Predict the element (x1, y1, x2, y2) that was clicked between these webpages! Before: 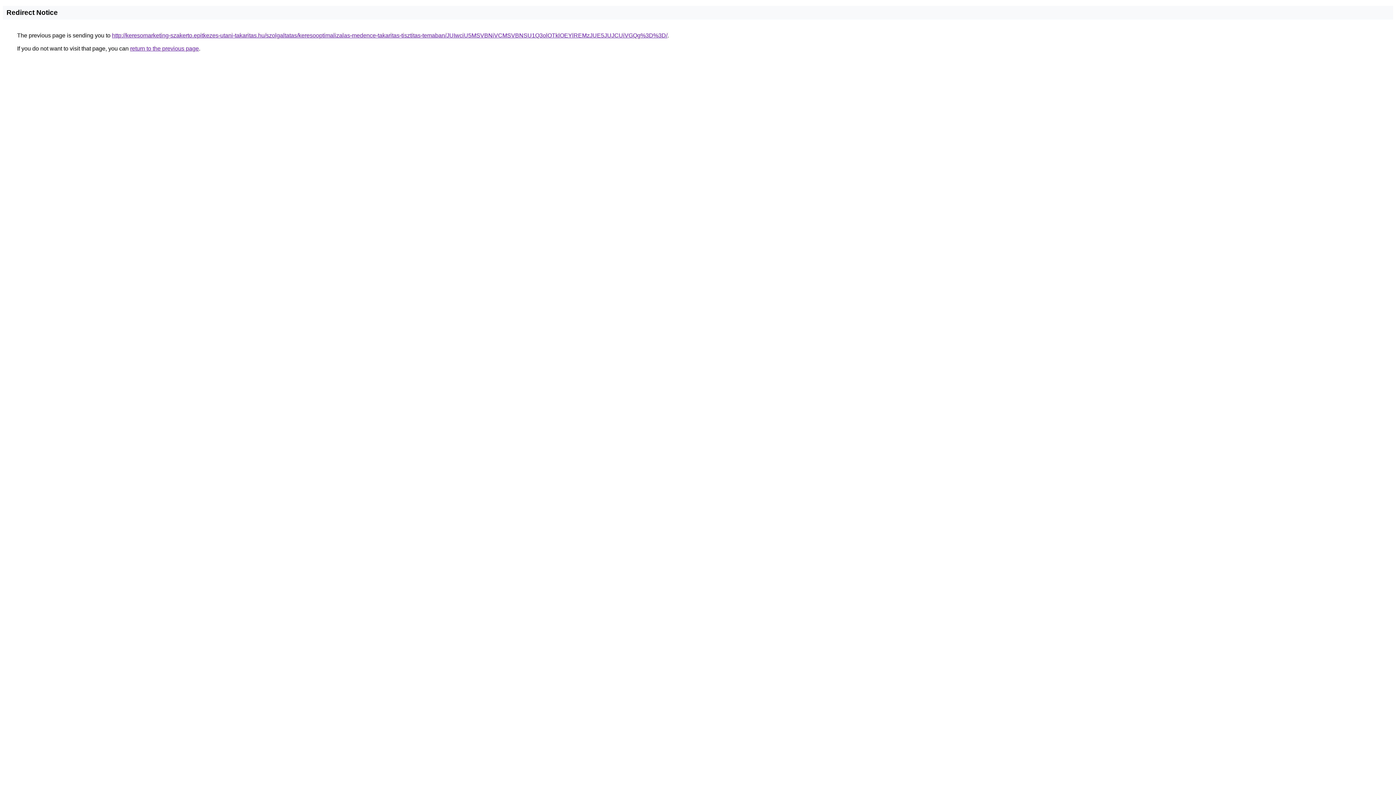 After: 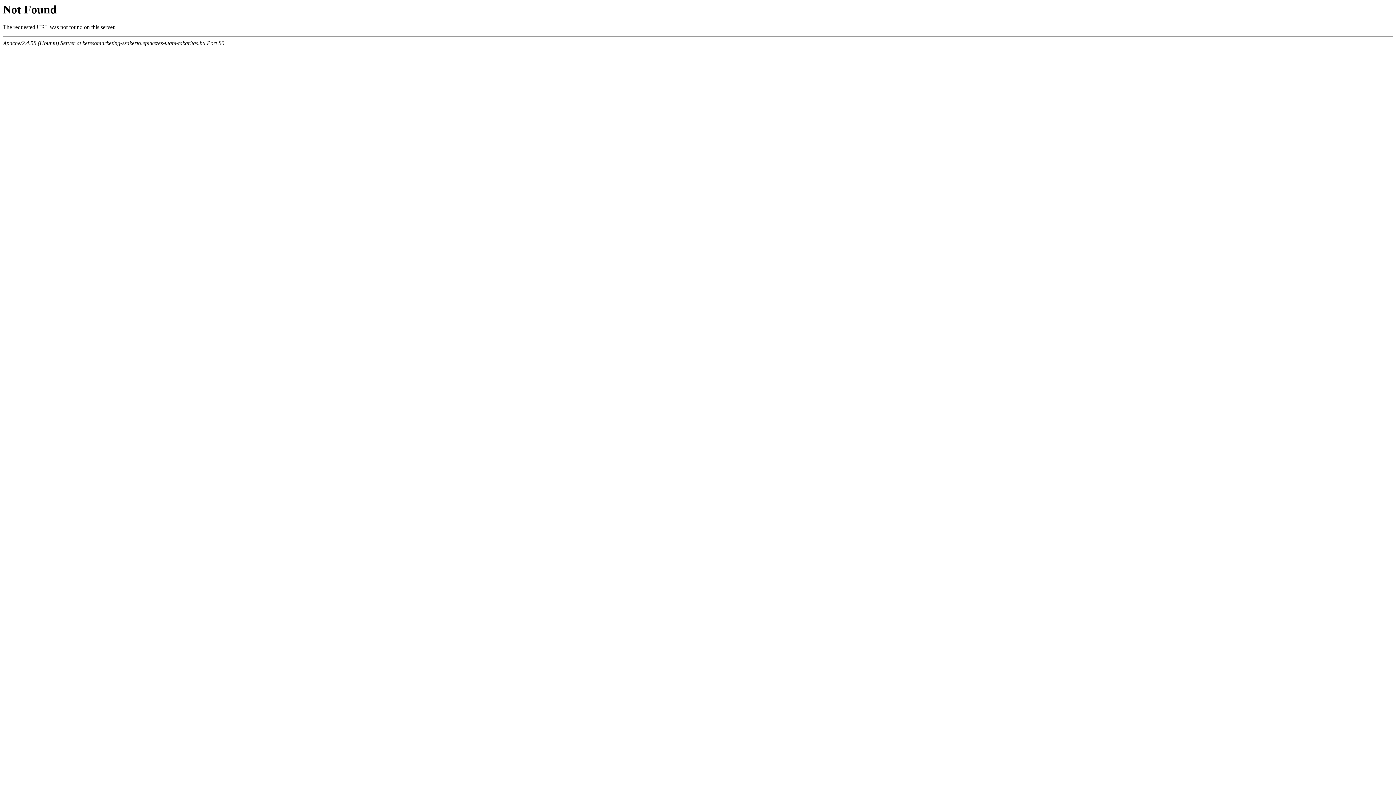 Action: bbox: (112, 32, 667, 38) label: http://keresomarketing-szakerto.epitkezes-utani-takaritas.hu/szolgaltatas/keresooptimalizalas-medence-takaritas-tisztitas-temaban/JUIwciU5MSVBNiVCMSVBNSU1Q3olOTklOEYlREMzJUE5JUJCUiVGQg%3D%3D/